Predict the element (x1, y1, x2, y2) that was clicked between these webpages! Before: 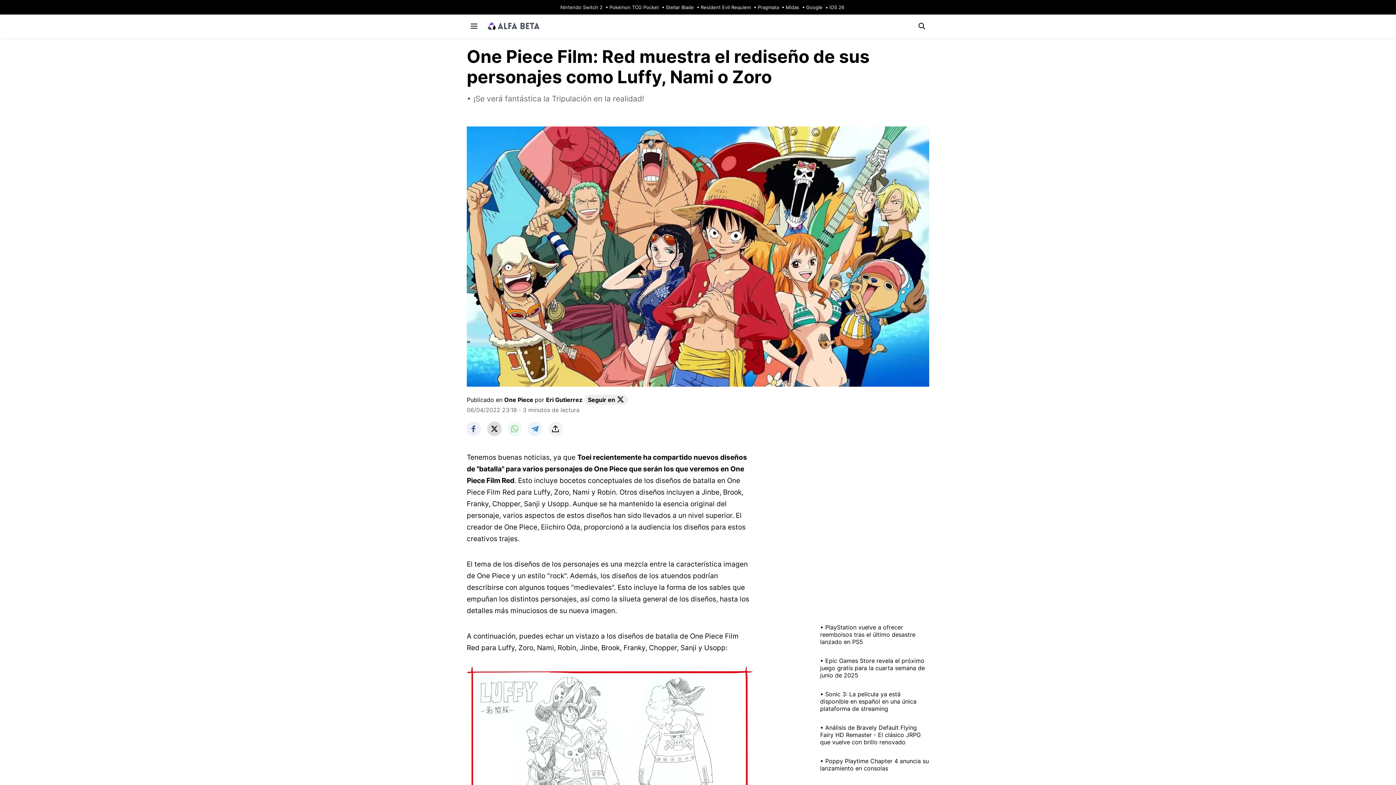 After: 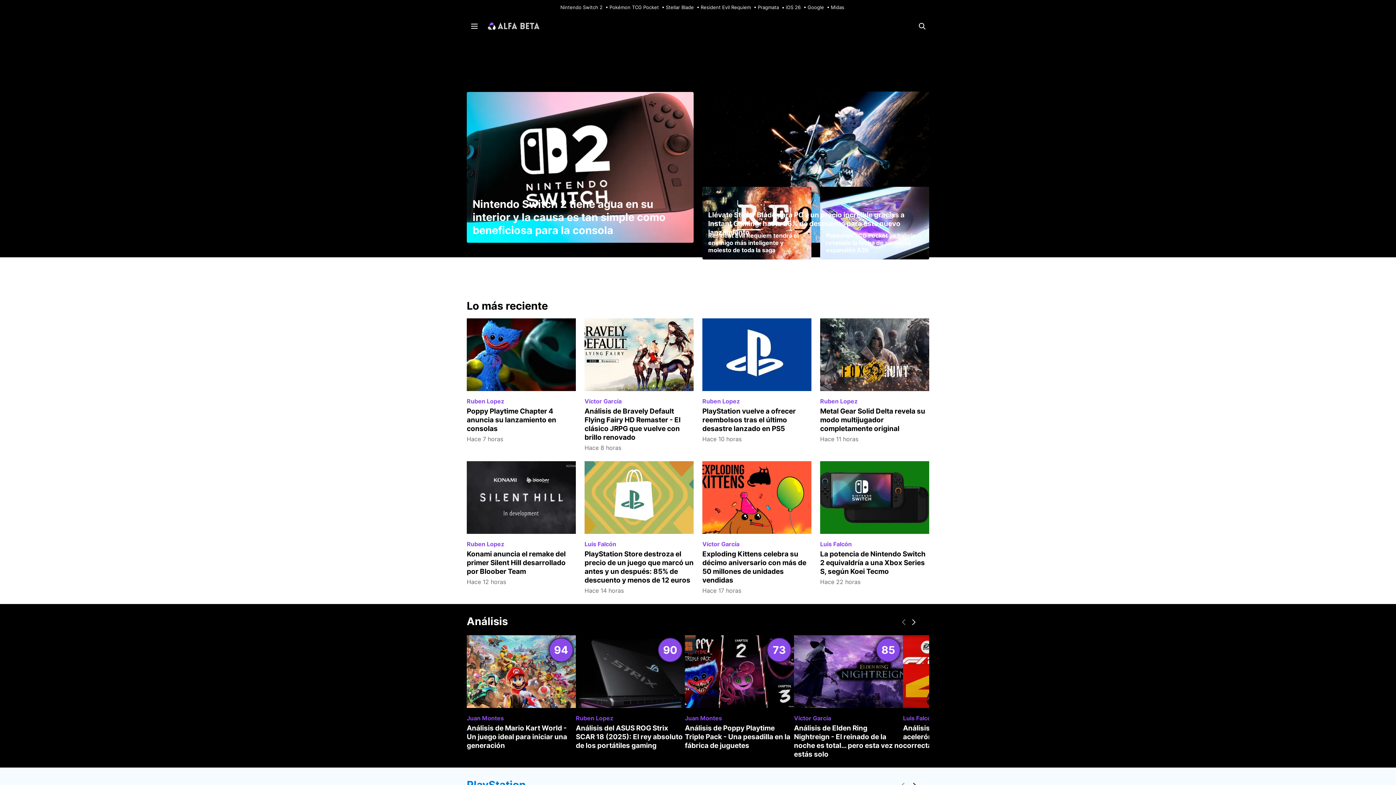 Action: bbox: (484, 18, 543, 33) label: Alfa Beta Juega